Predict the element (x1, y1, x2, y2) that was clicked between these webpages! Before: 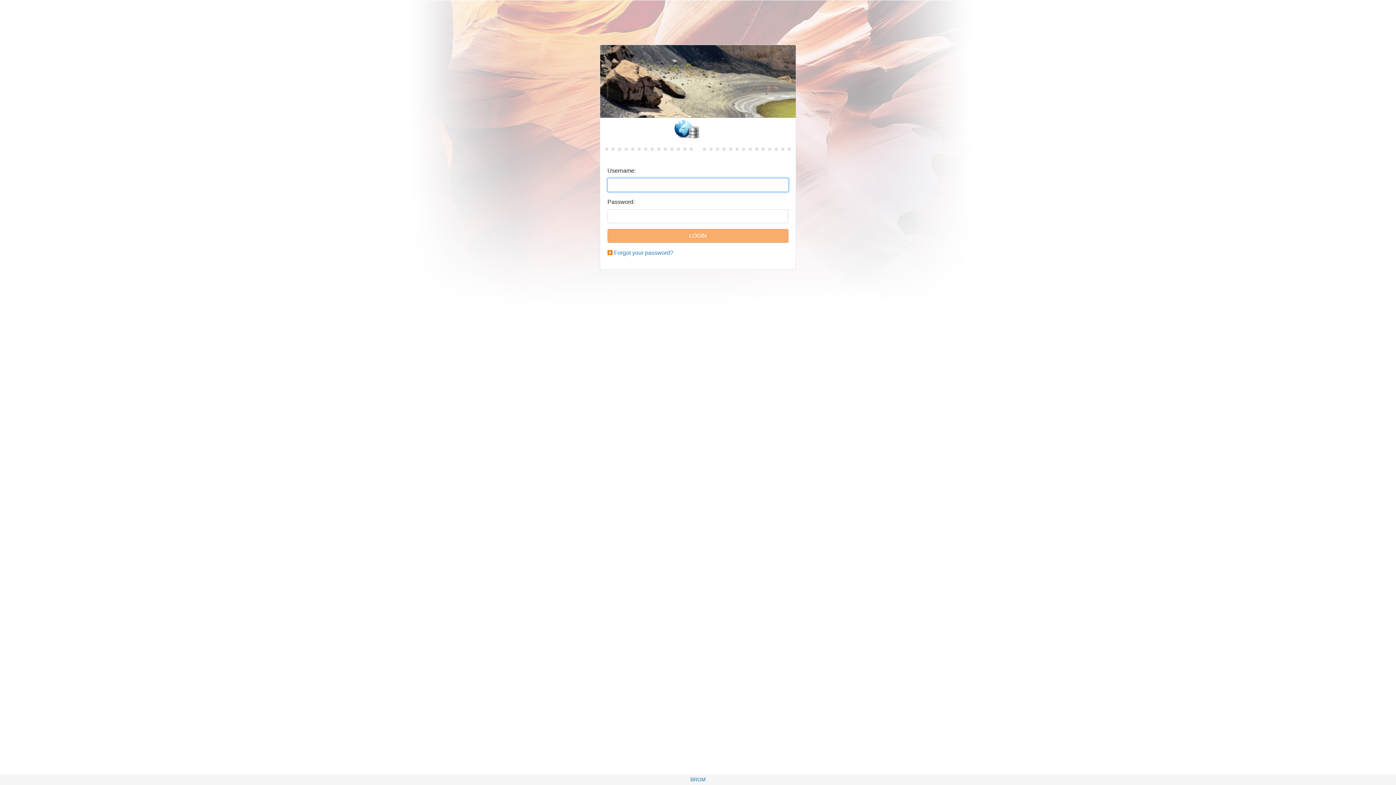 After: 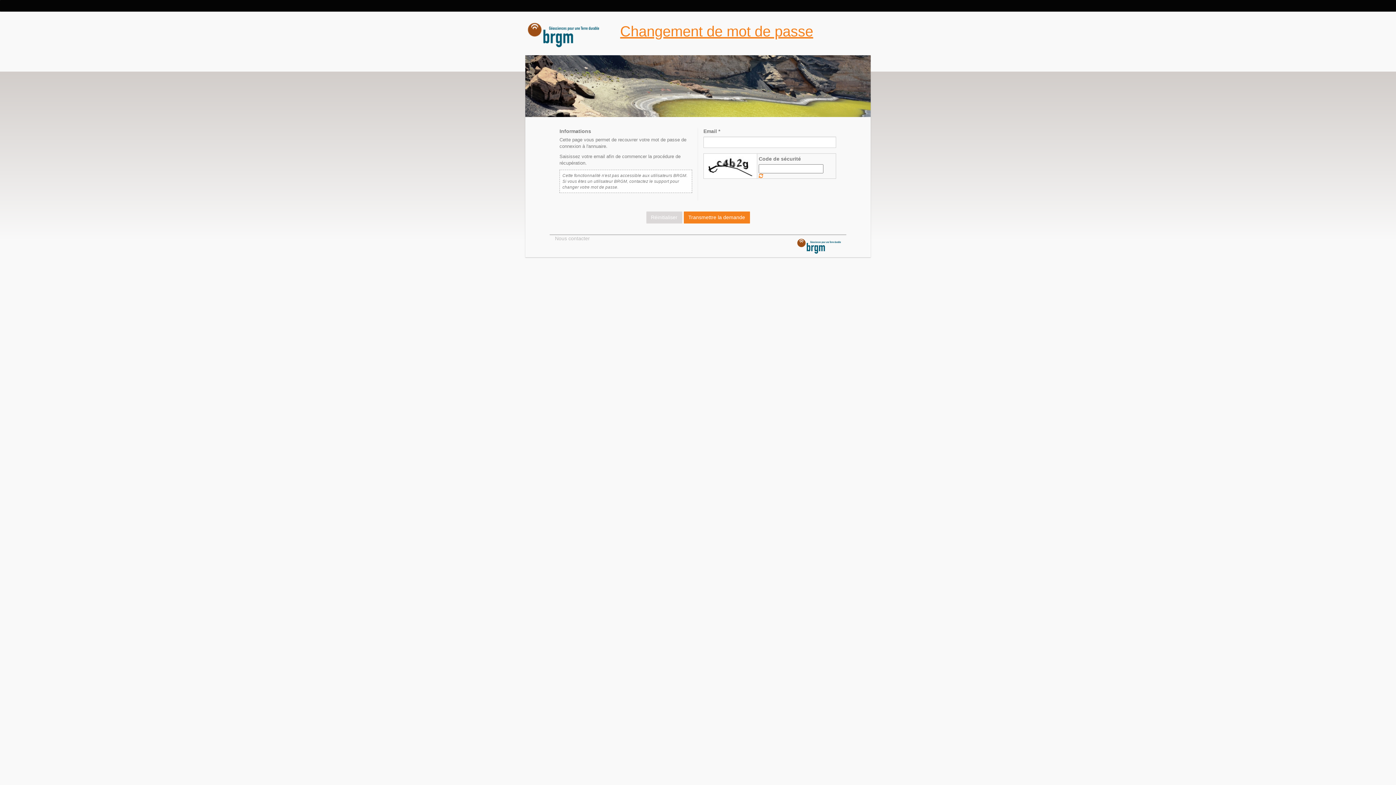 Action: label: Forgot your password? bbox: (614, 249, 673, 256)